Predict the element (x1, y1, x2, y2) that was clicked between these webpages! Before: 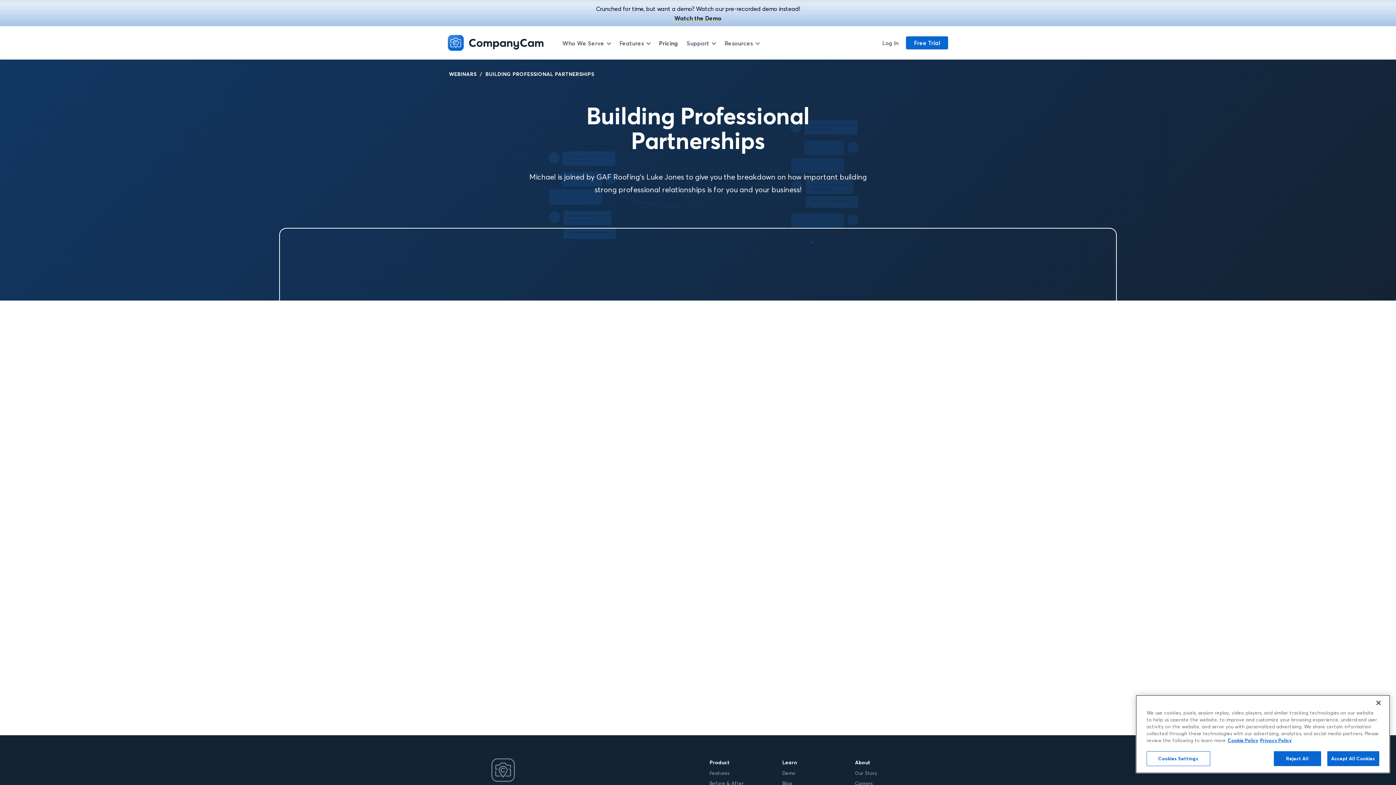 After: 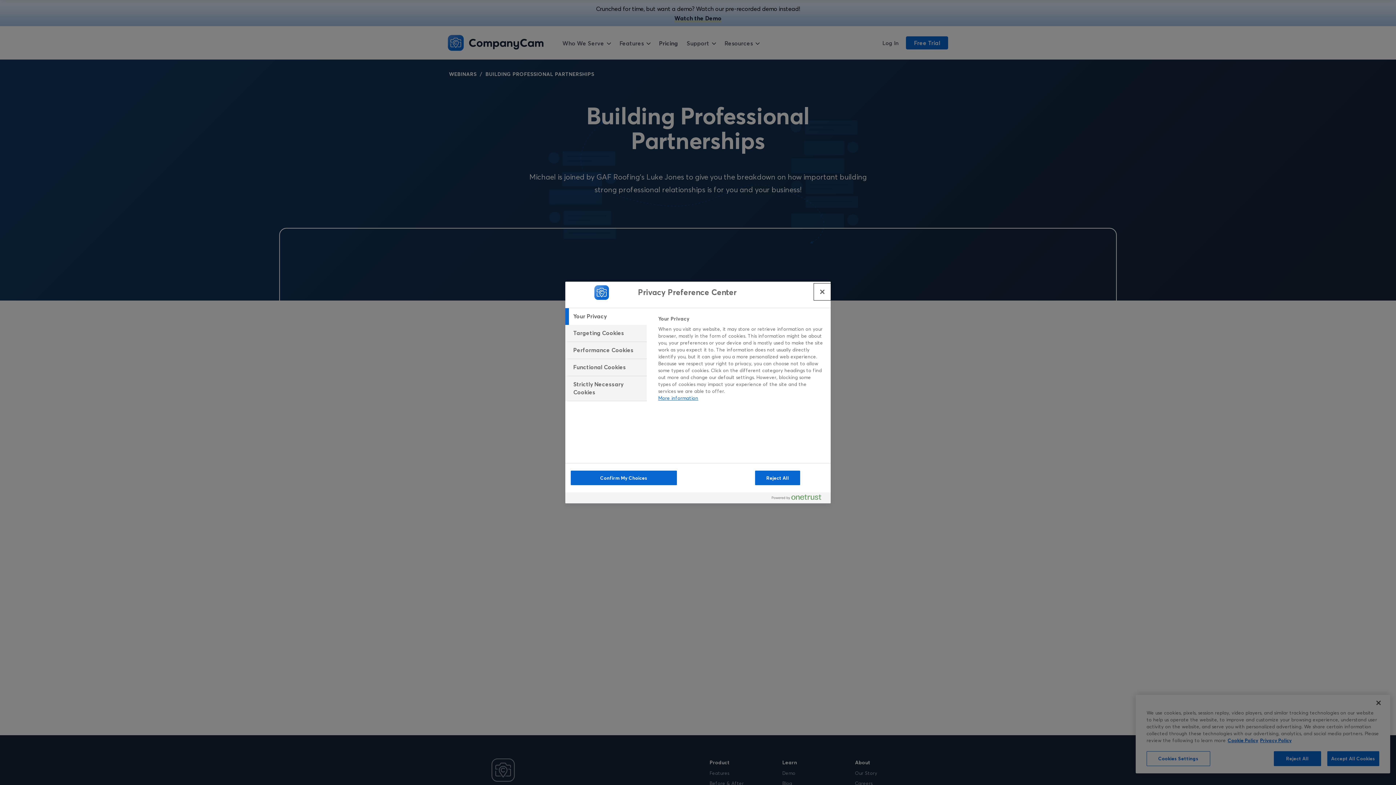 Action: bbox: (1146, 751, 1210, 766) label: Cookies Settings